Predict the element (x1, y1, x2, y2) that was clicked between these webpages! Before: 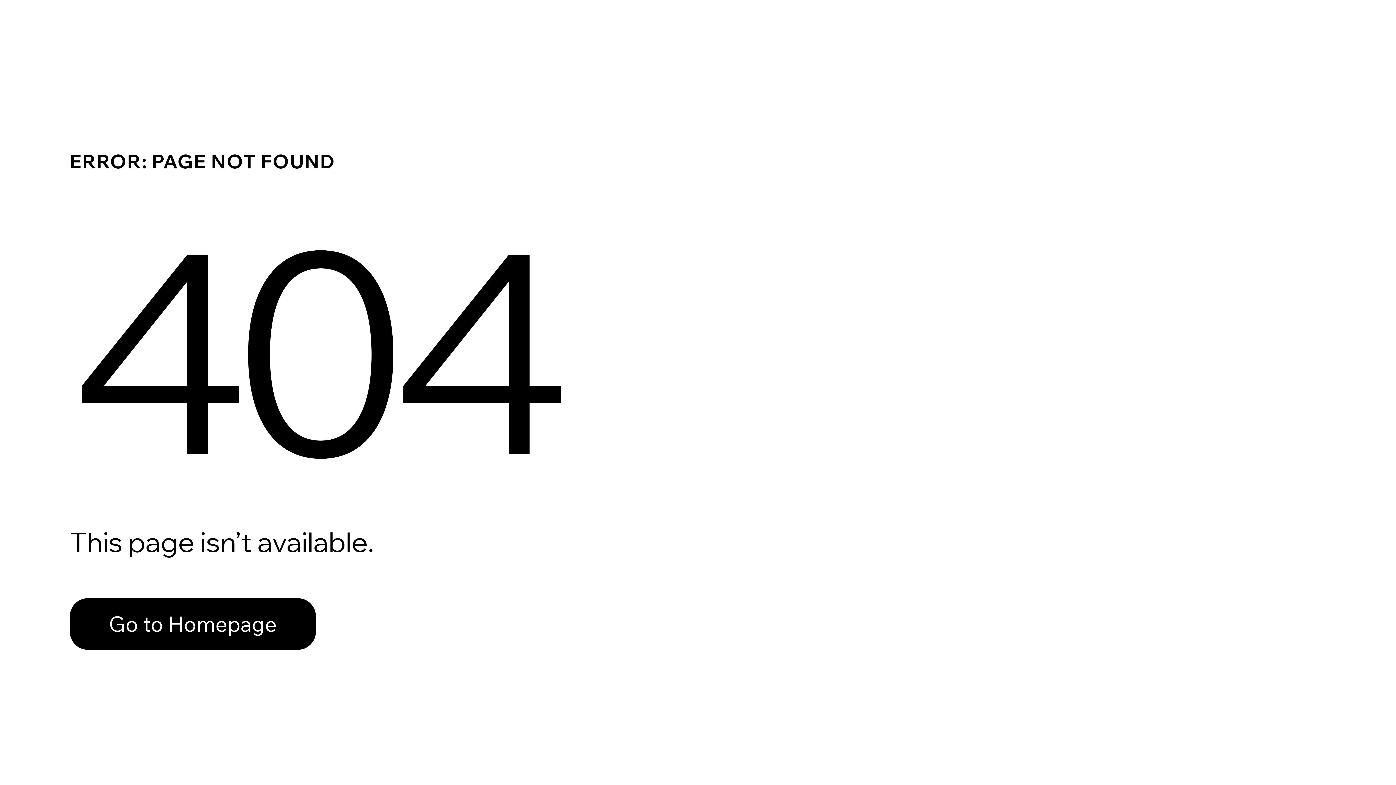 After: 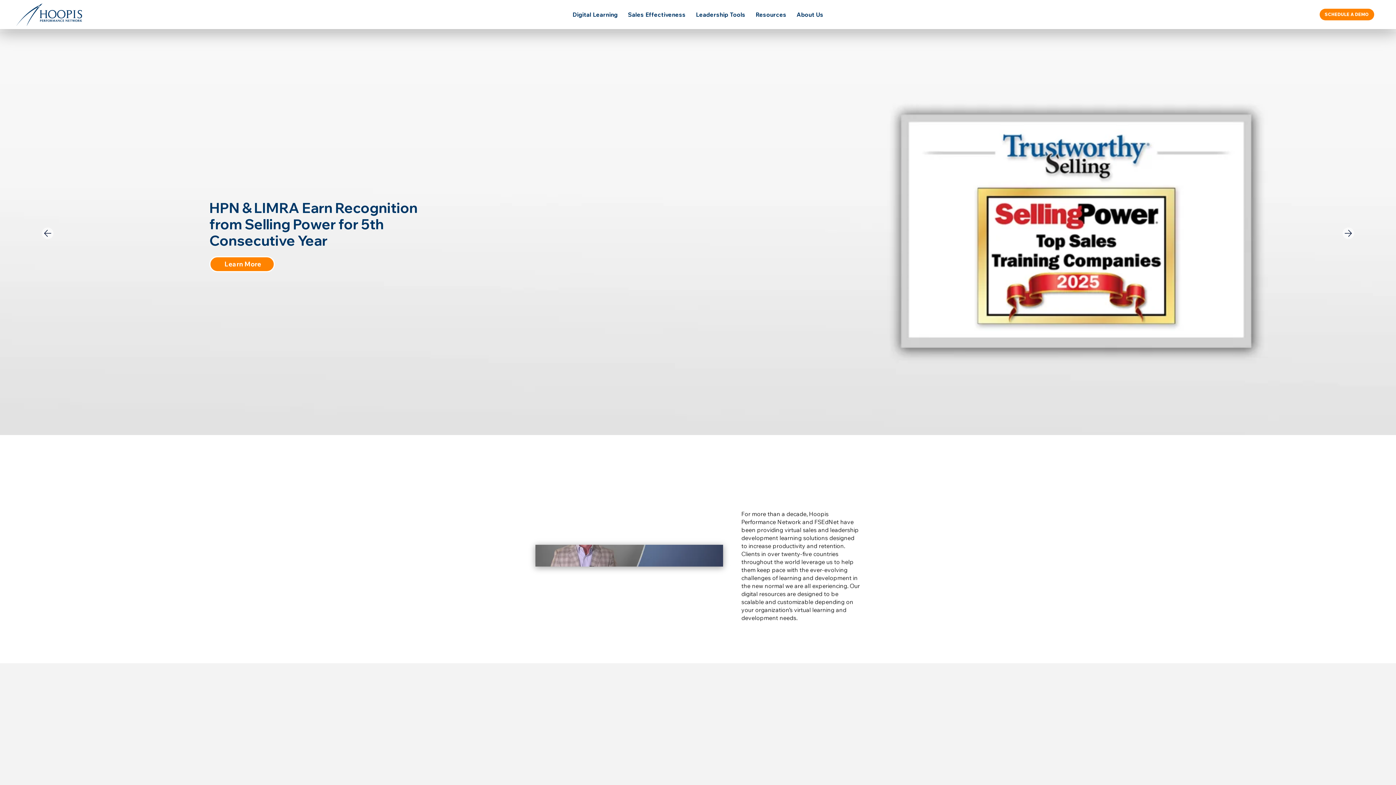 Action: label: Go to Homepage bbox: (69, 598, 316, 650)